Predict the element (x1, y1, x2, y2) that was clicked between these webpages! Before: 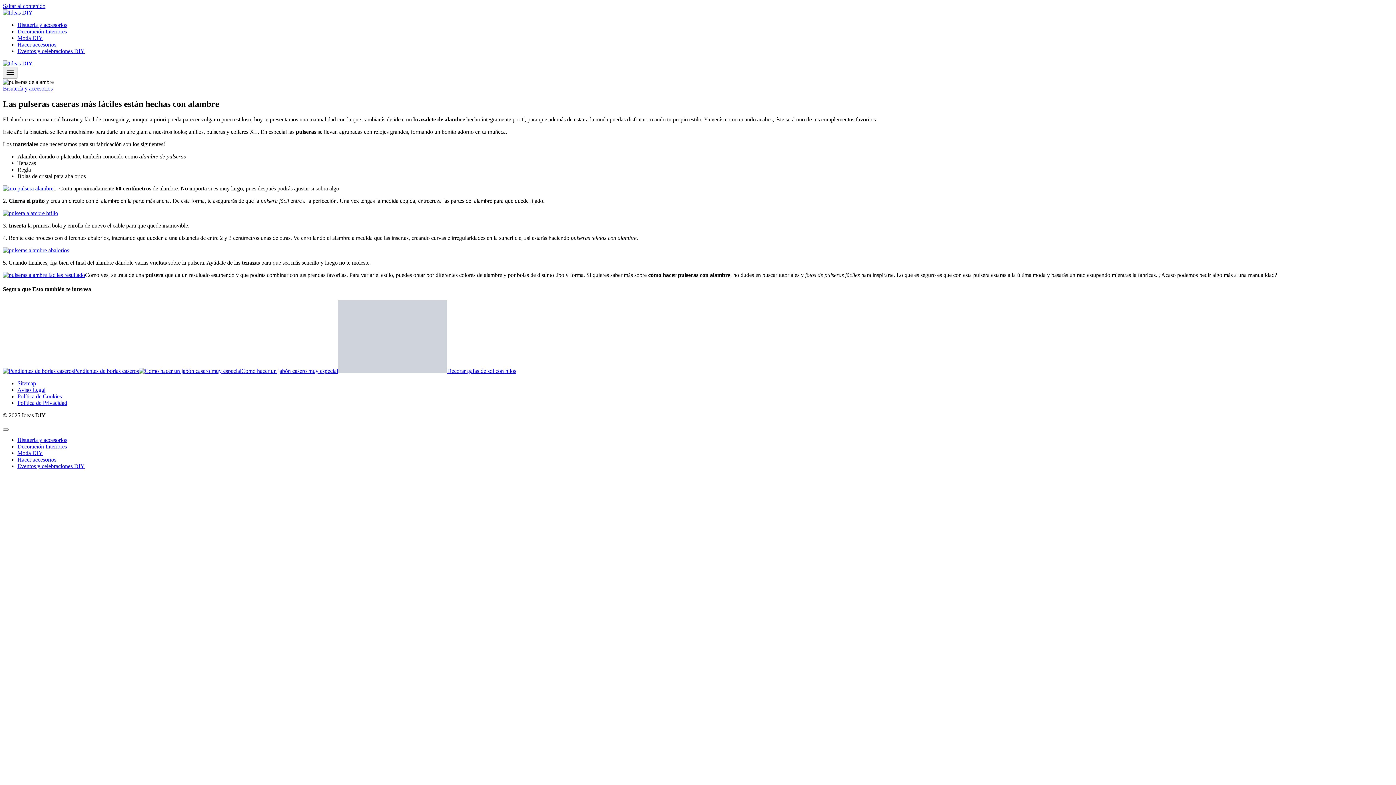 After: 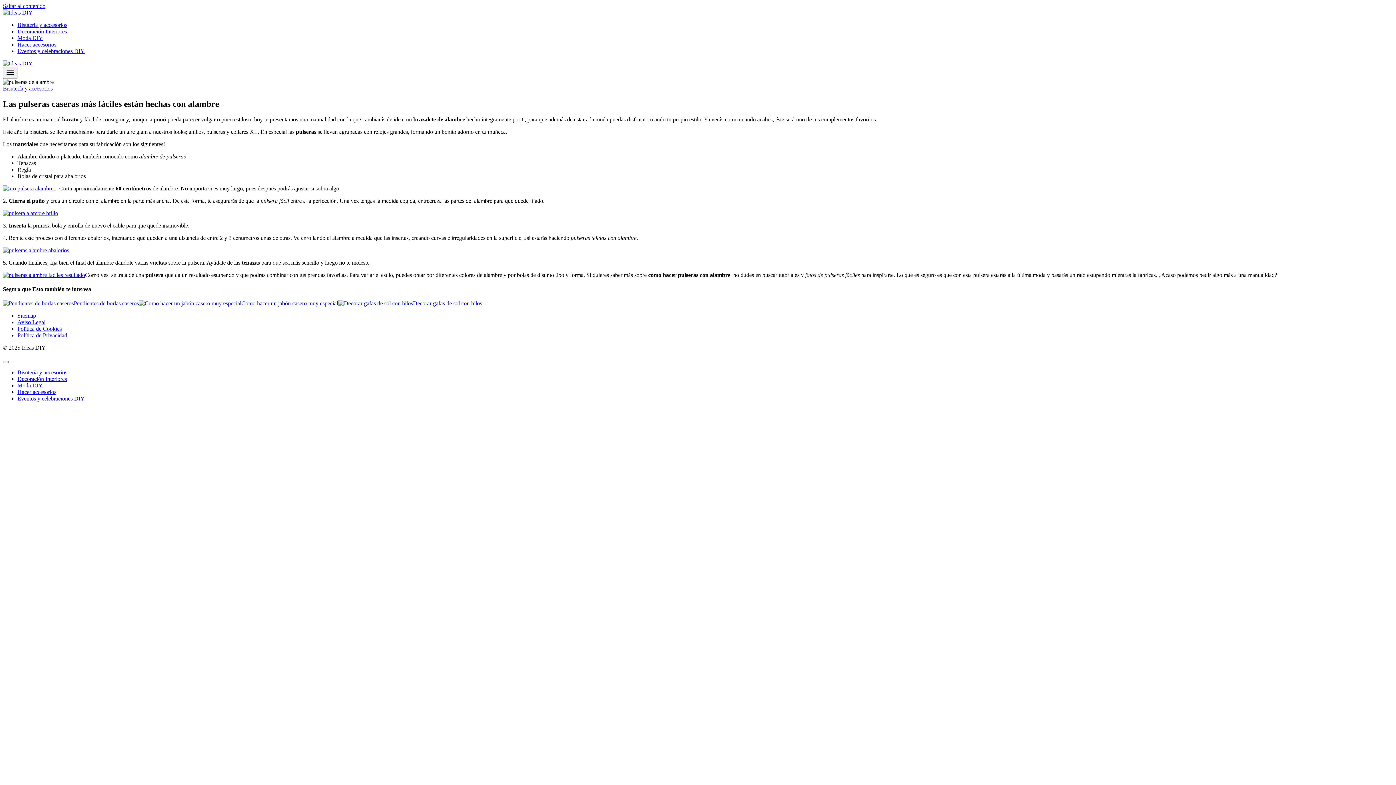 Action: label: Cerrar menú bbox: (2, 428, 8, 431)